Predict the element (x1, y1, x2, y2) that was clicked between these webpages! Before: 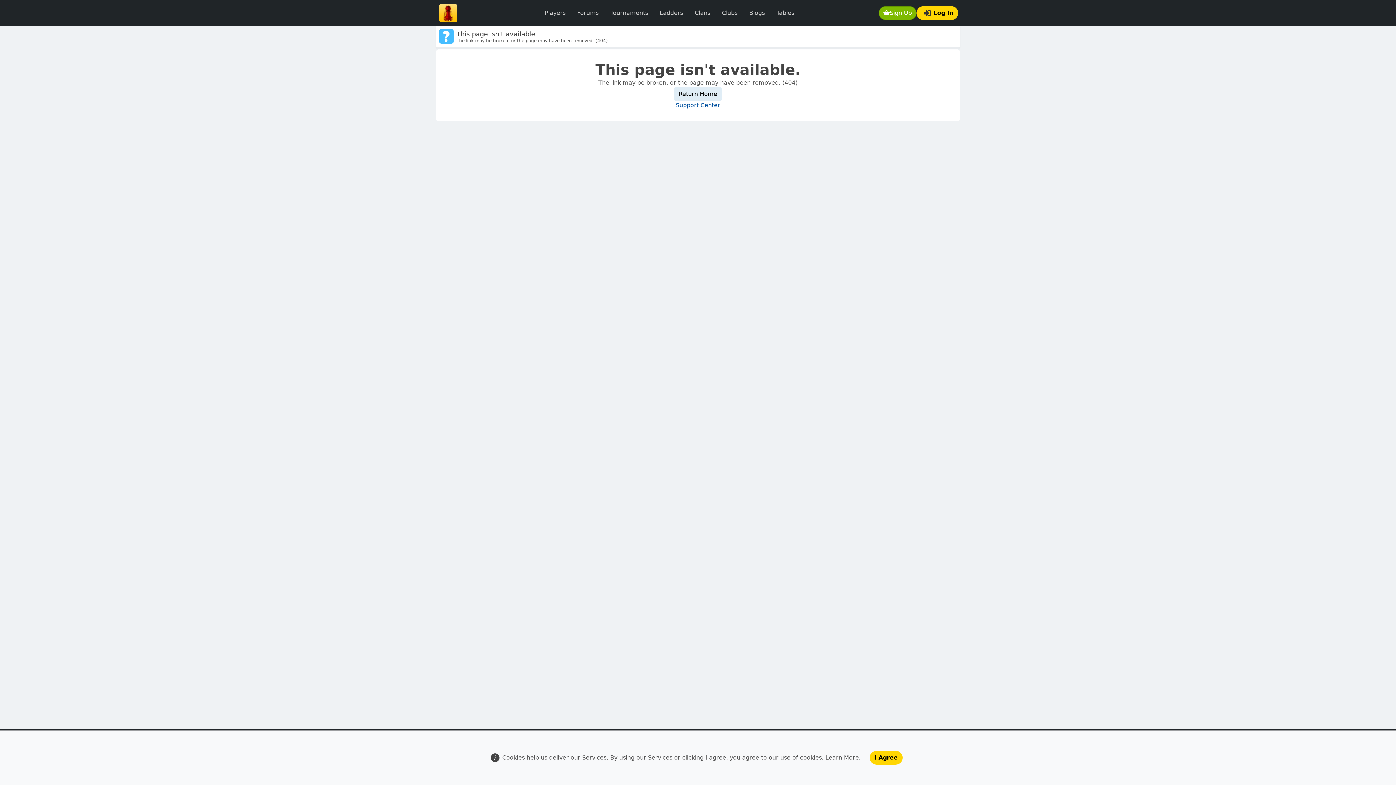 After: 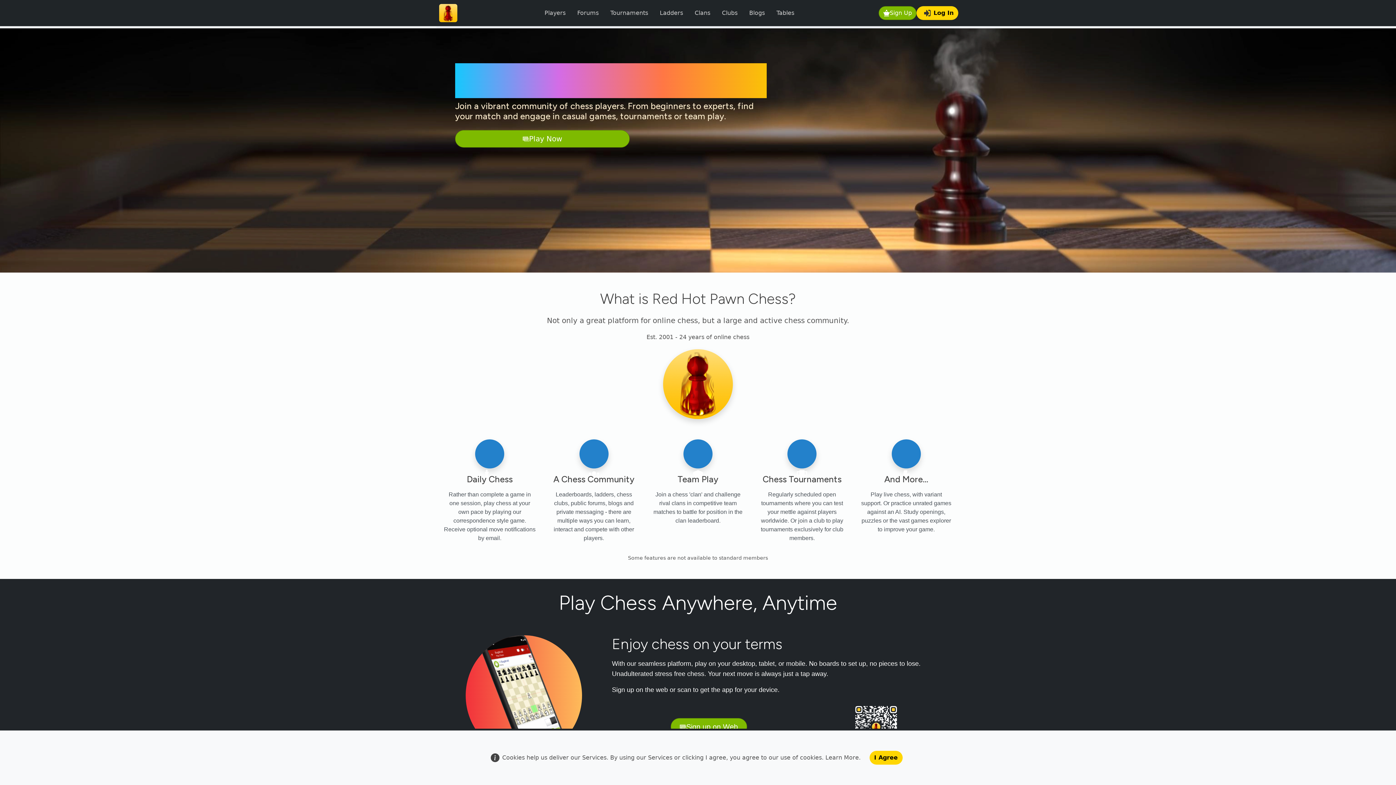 Action: label: Return Home bbox: (674, 87, 722, 101)